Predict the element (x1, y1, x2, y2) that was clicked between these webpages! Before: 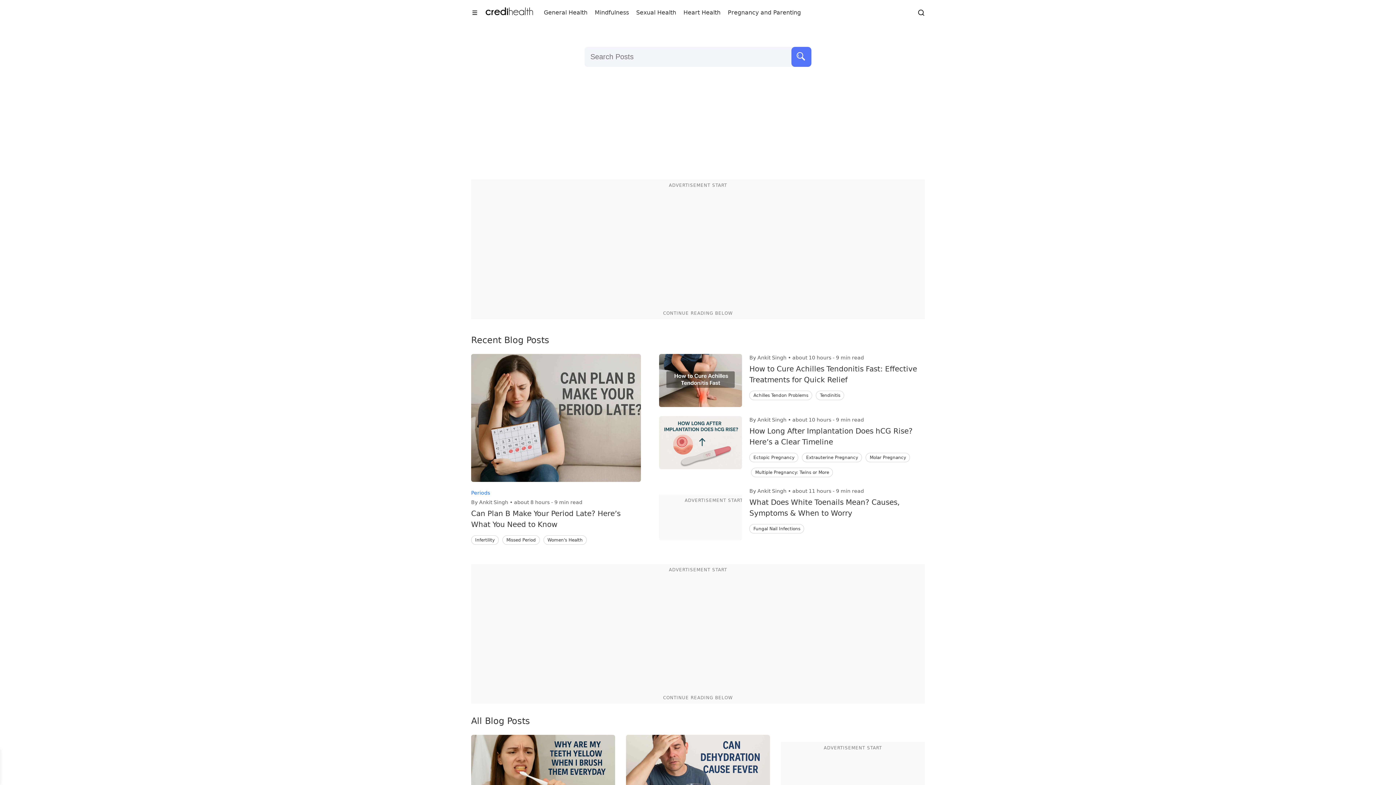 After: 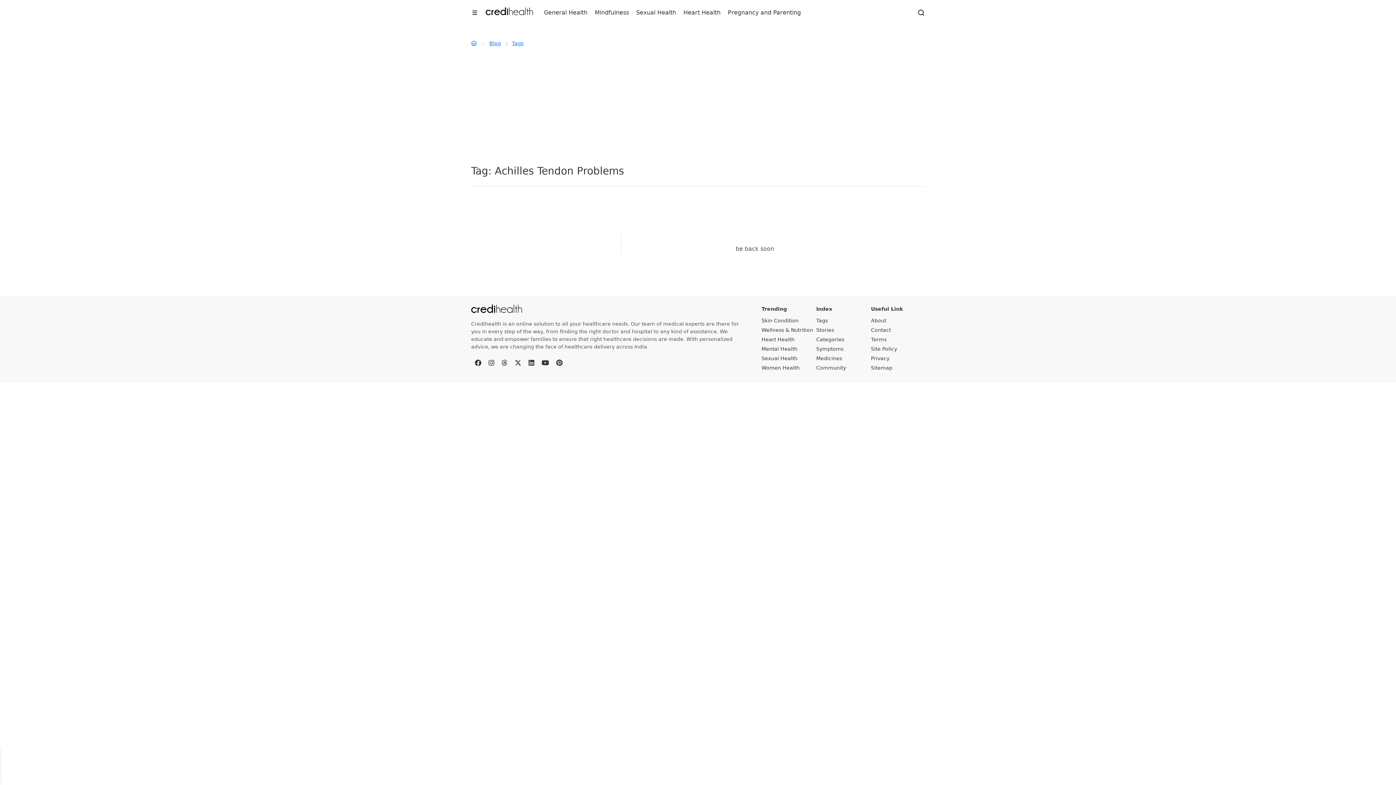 Action: bbox: (749, 390, 812, 400) label: Achilles Tendon Problems